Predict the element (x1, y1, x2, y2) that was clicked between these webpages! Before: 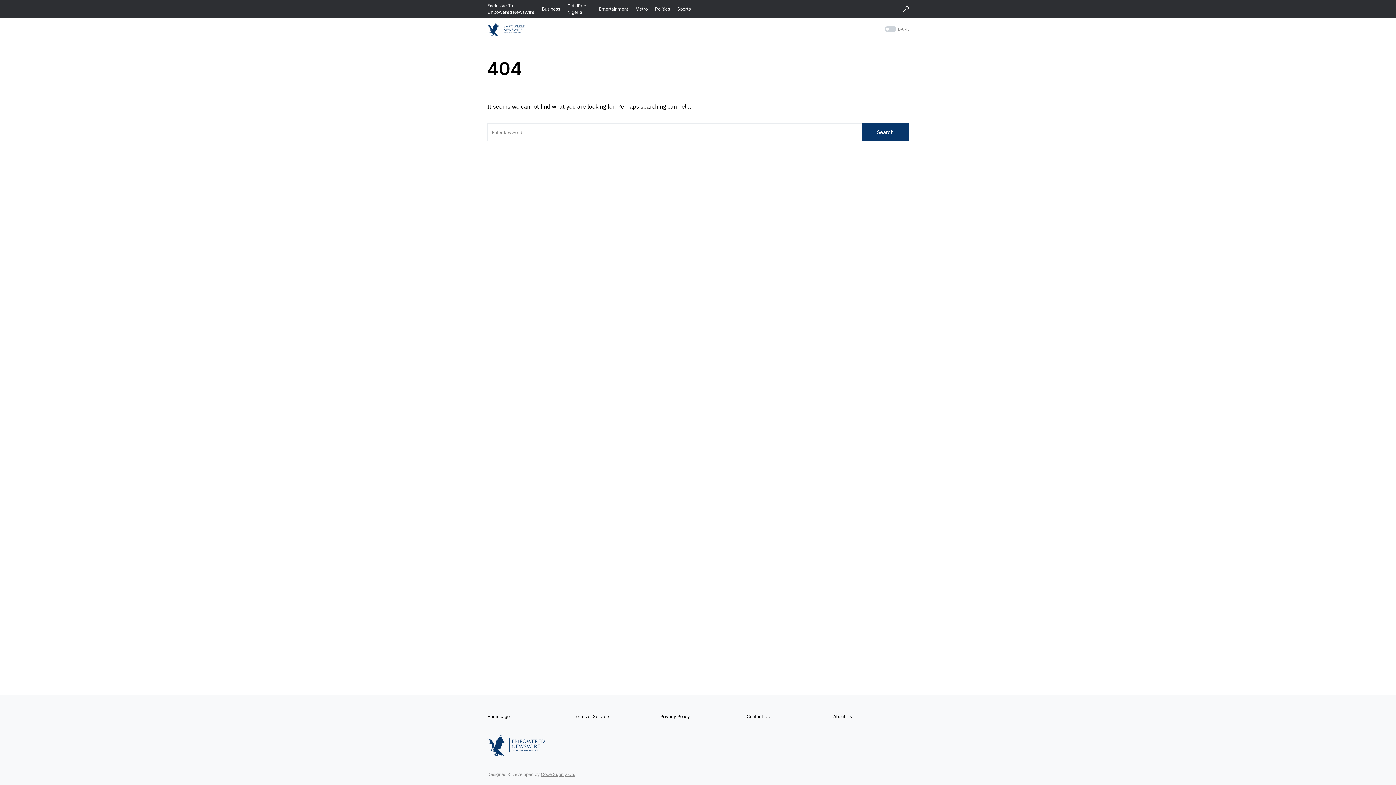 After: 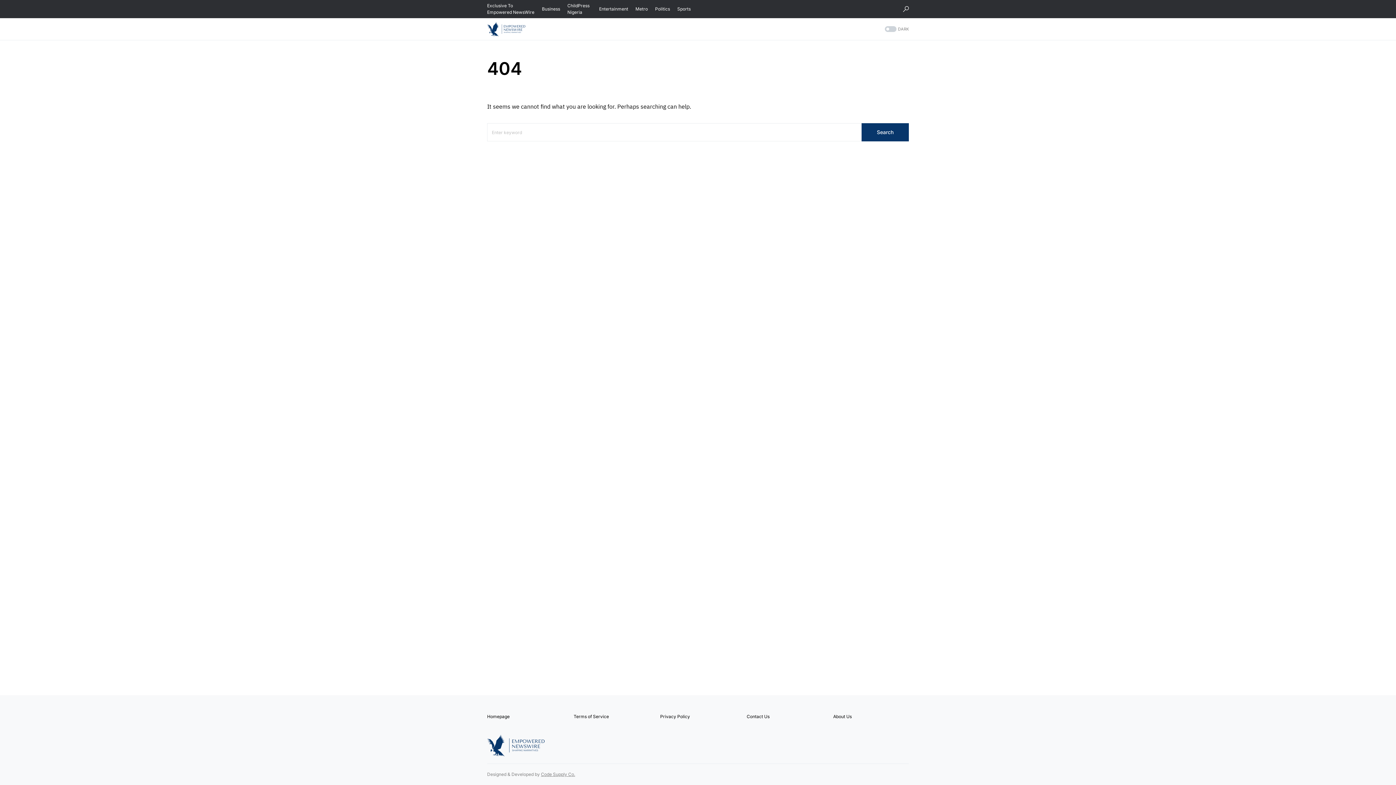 Action: bbox: (861, 123, 909, 141) label: Search